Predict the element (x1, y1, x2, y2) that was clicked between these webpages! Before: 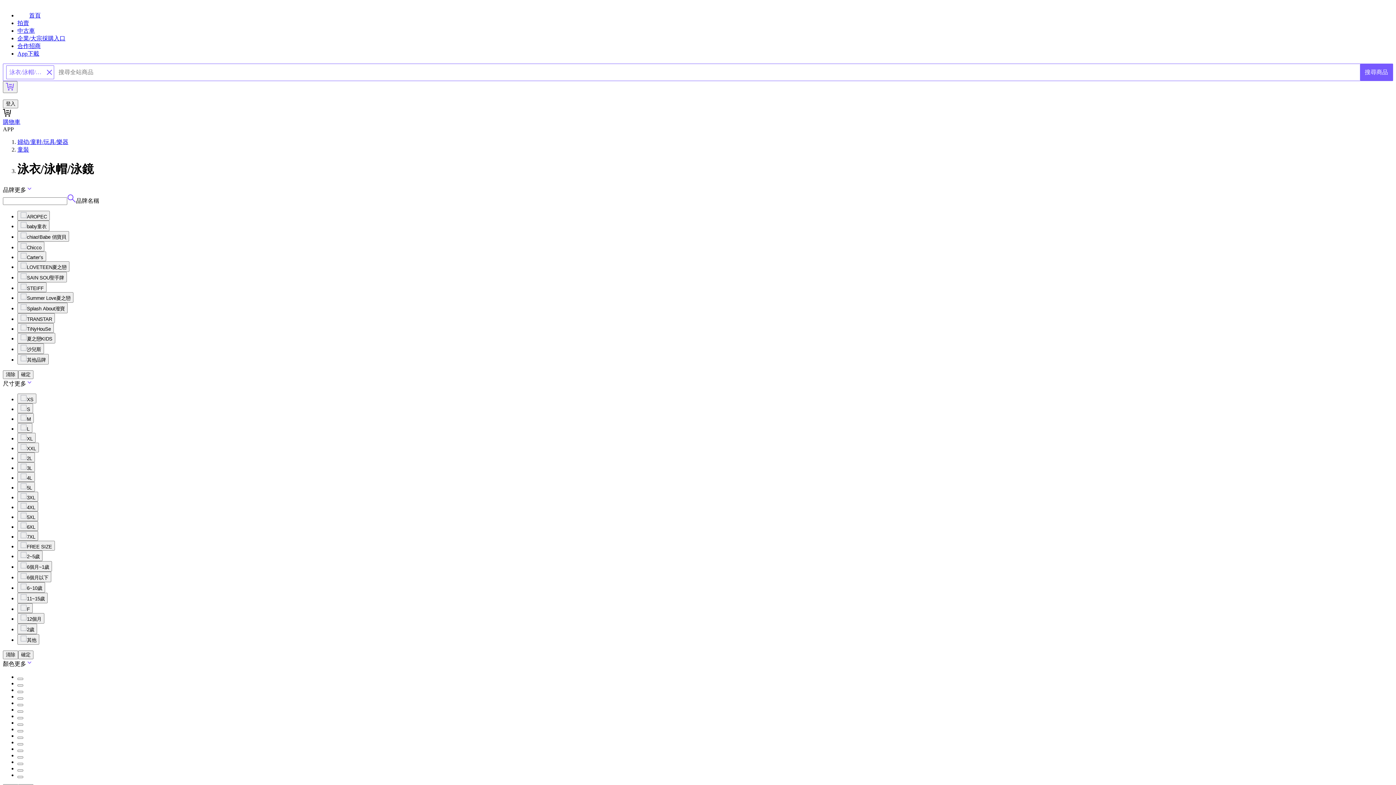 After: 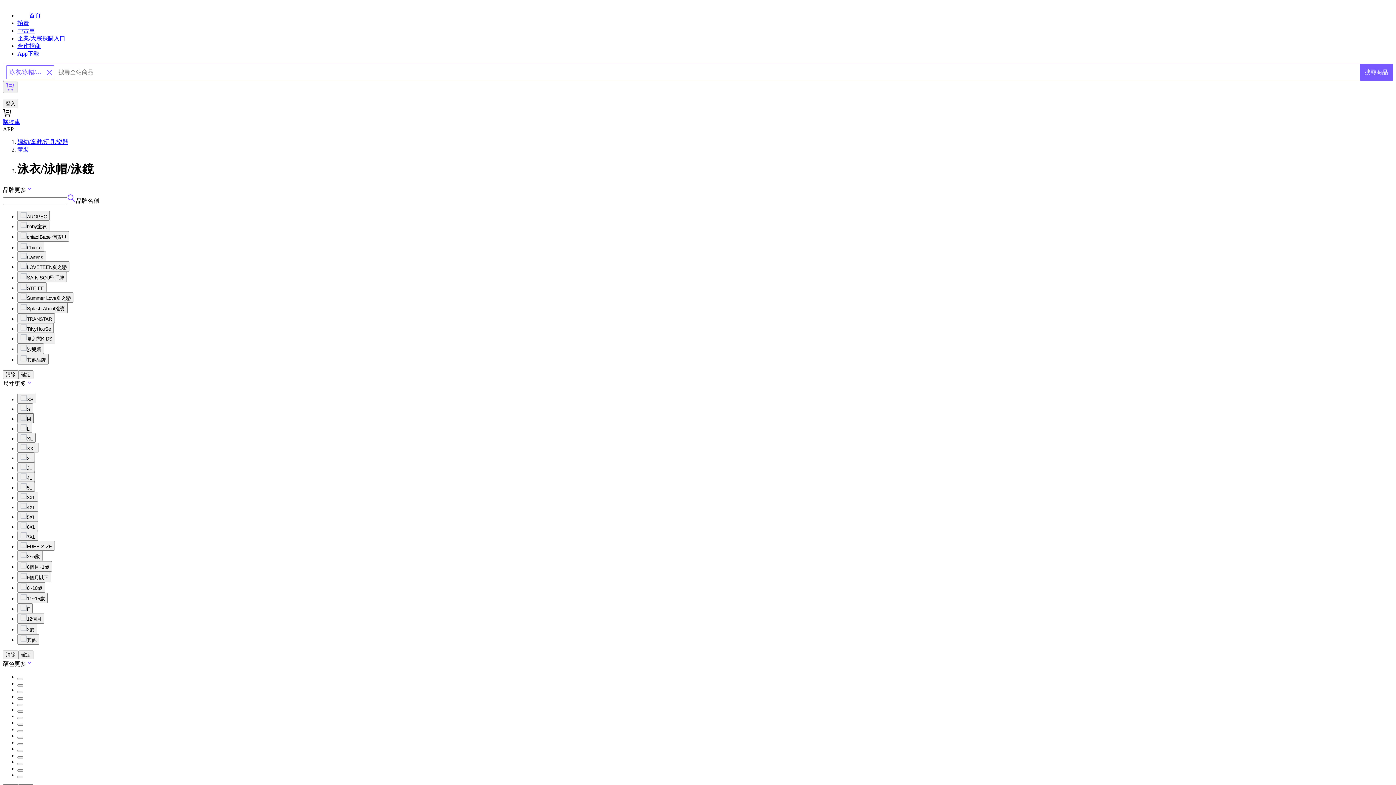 Action: bbox: (17, 413, 33, 423) label: M